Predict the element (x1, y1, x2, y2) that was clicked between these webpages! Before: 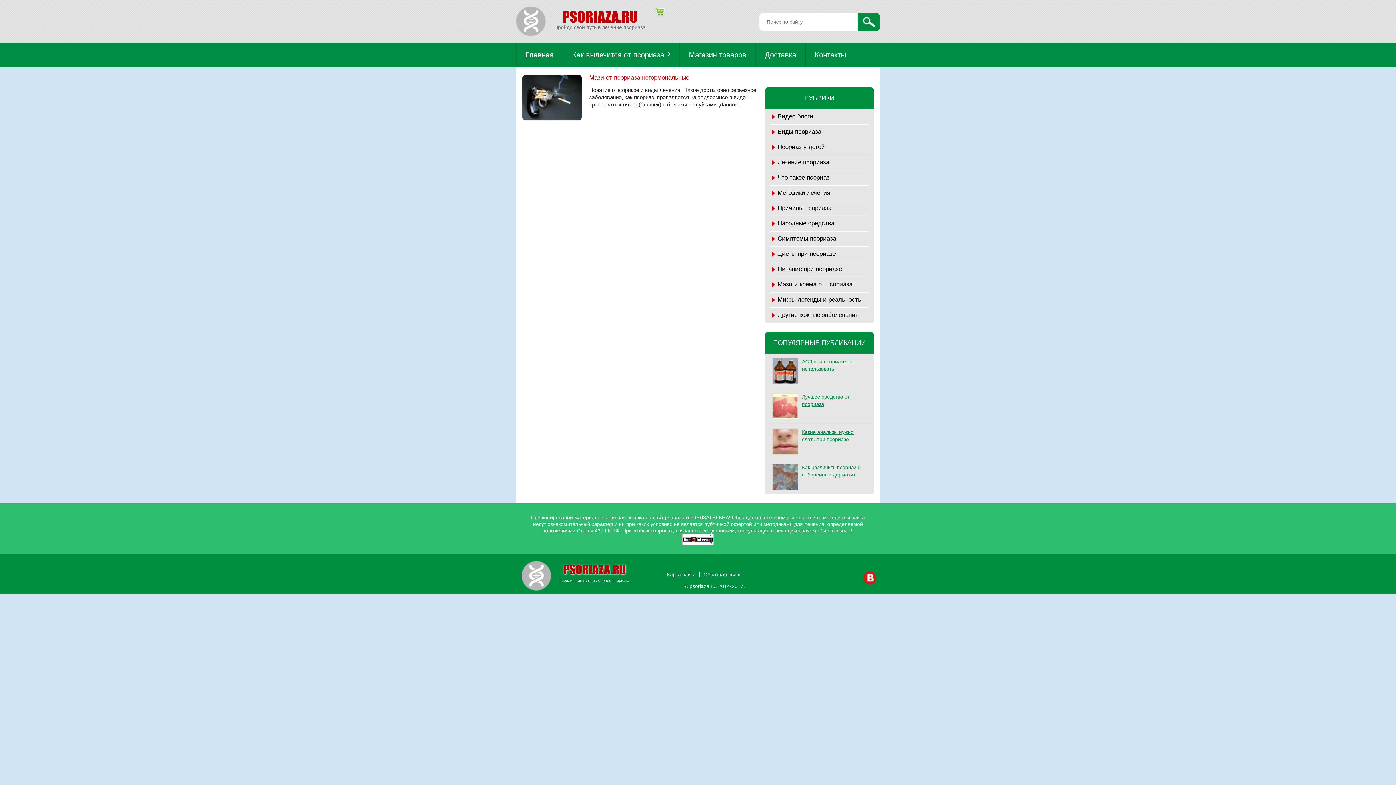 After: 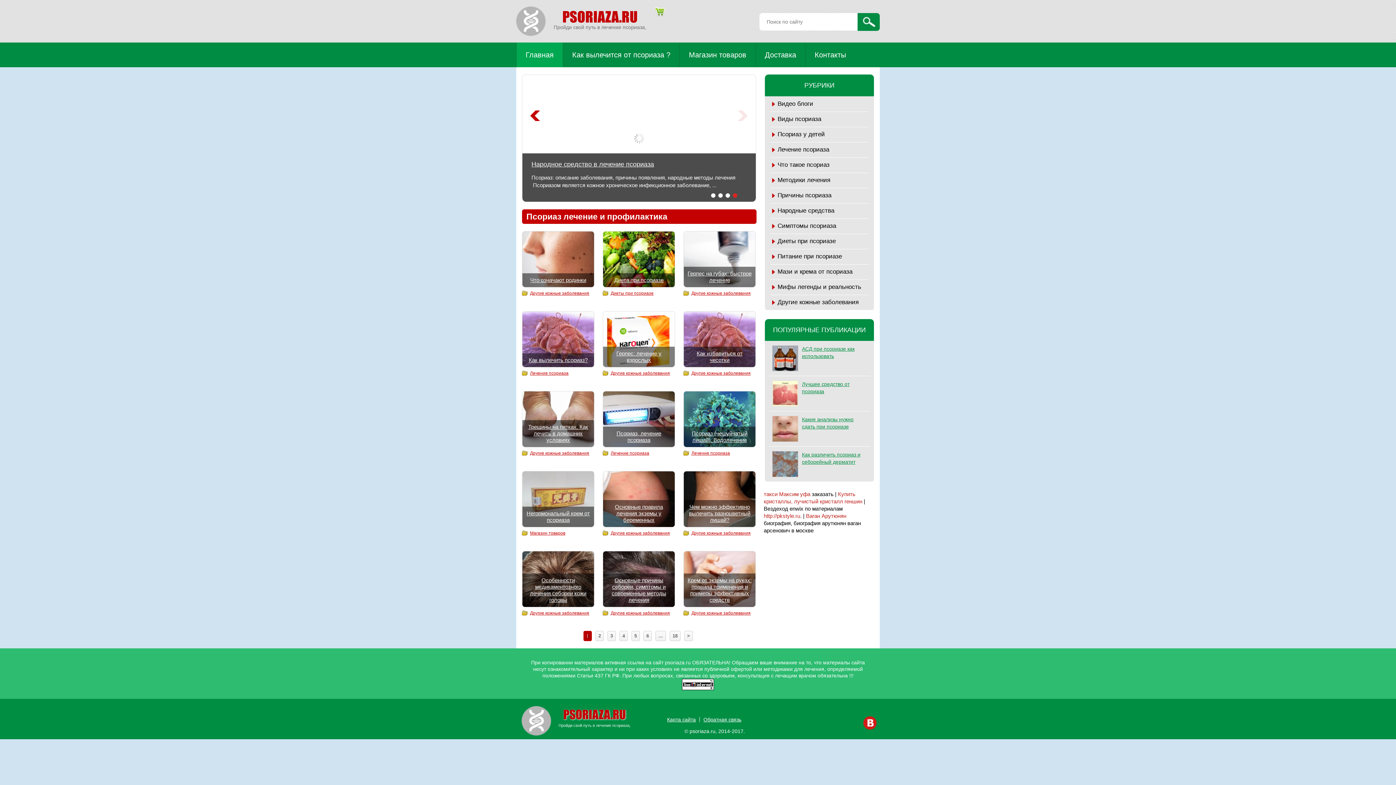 Action: bbox: (516, 9, 654, 30) label: PSORIAZA.RU

Пройди свой путь в лечение псориаза